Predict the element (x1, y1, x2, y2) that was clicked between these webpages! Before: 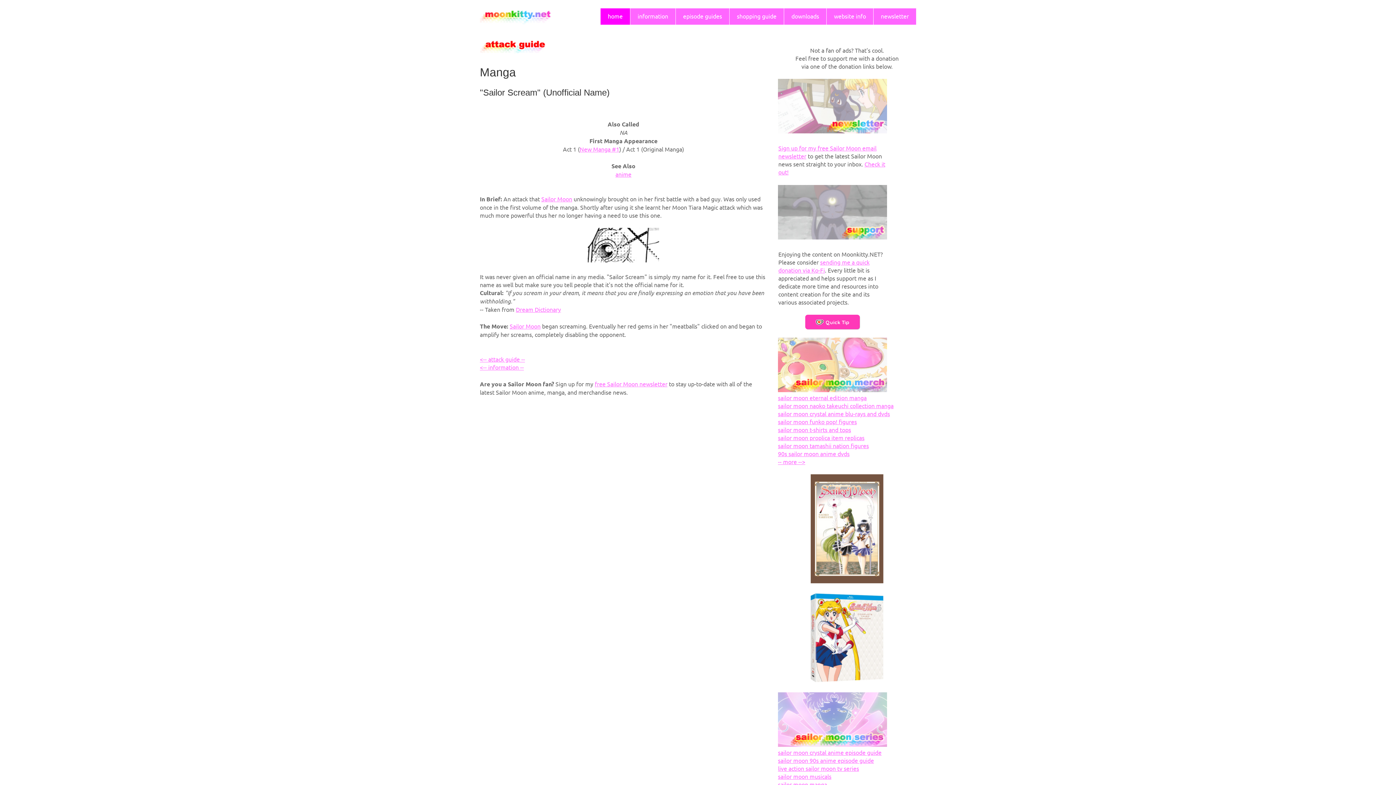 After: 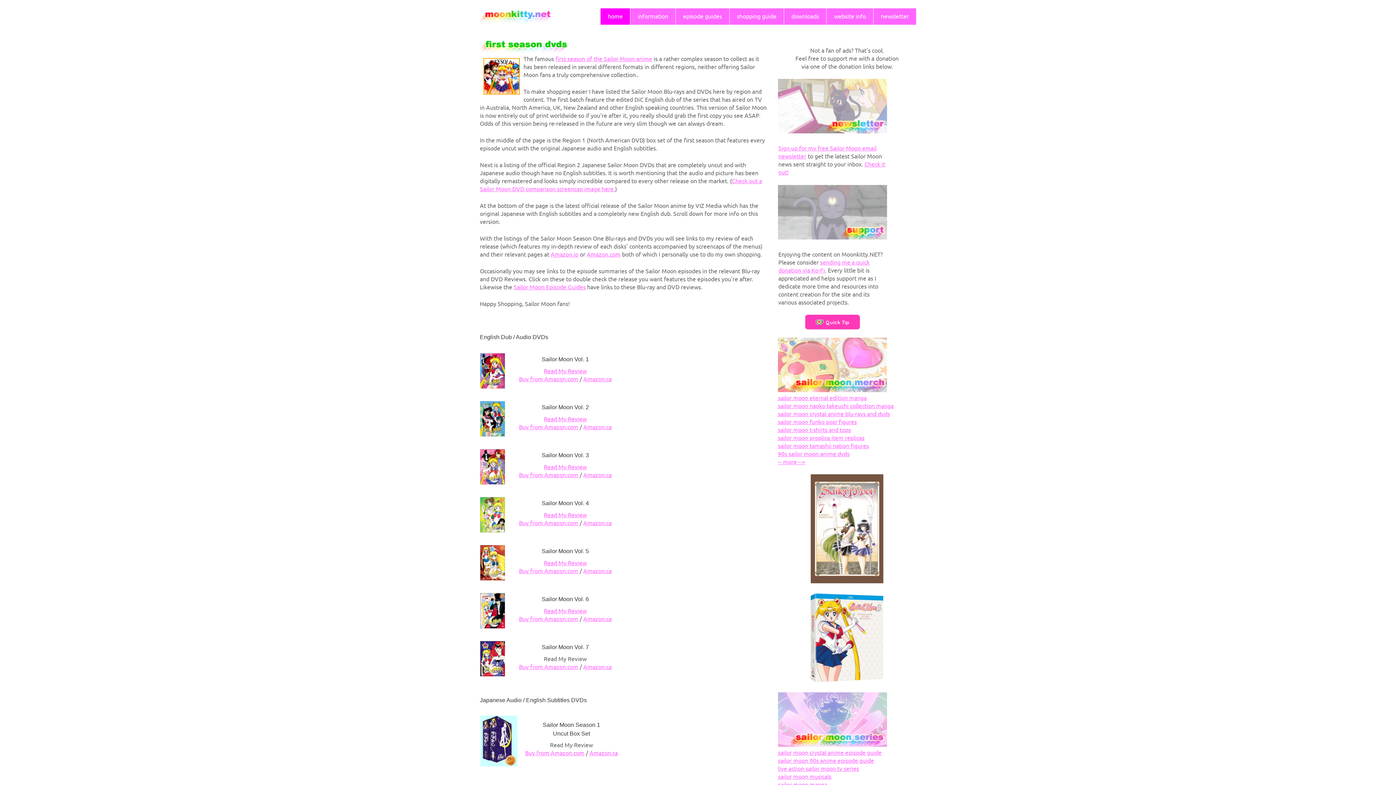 Action: bbox: (778, 411, 849, 418) label: 90s sailor moon anime dvds